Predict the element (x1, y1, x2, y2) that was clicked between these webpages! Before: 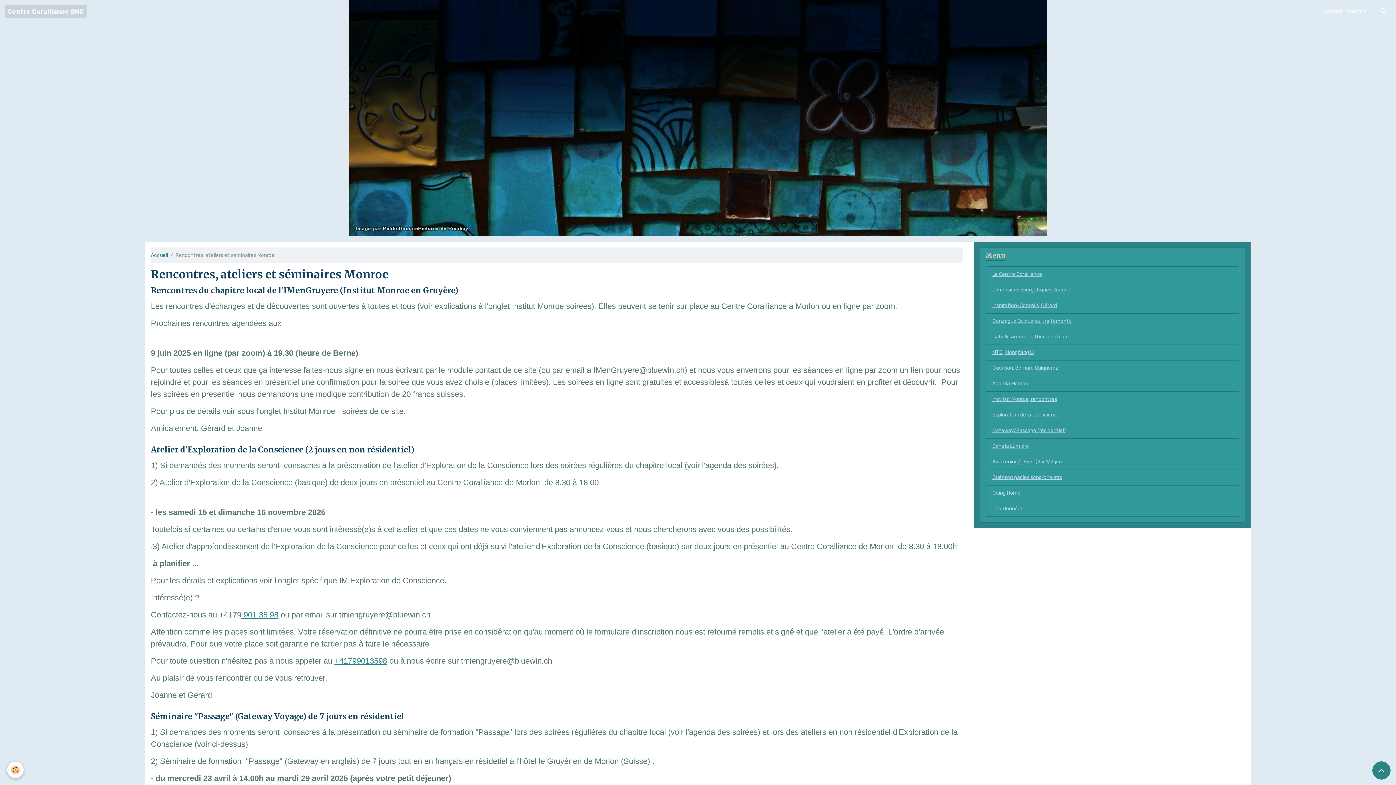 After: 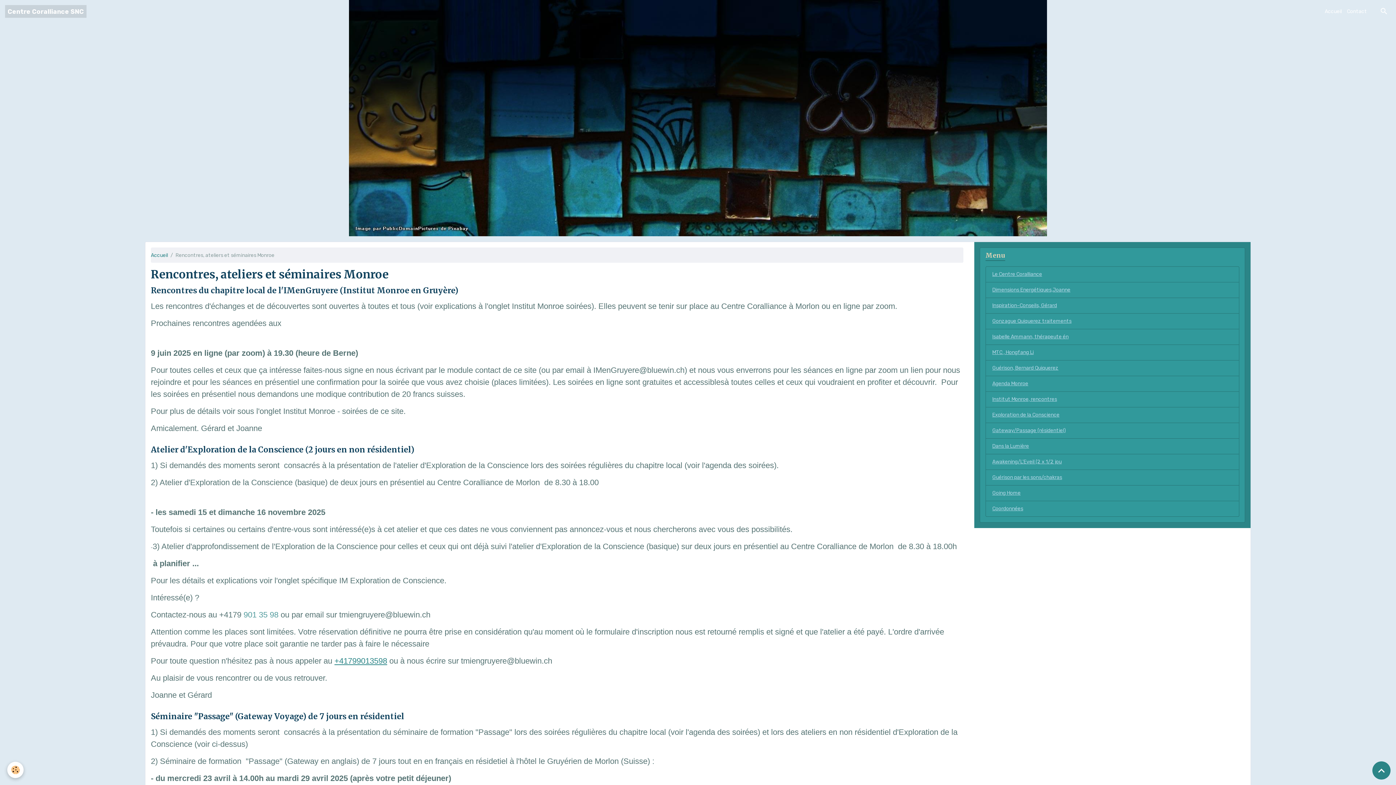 Action: bbox: (241, 610, 278, 619) label:  901 35 98